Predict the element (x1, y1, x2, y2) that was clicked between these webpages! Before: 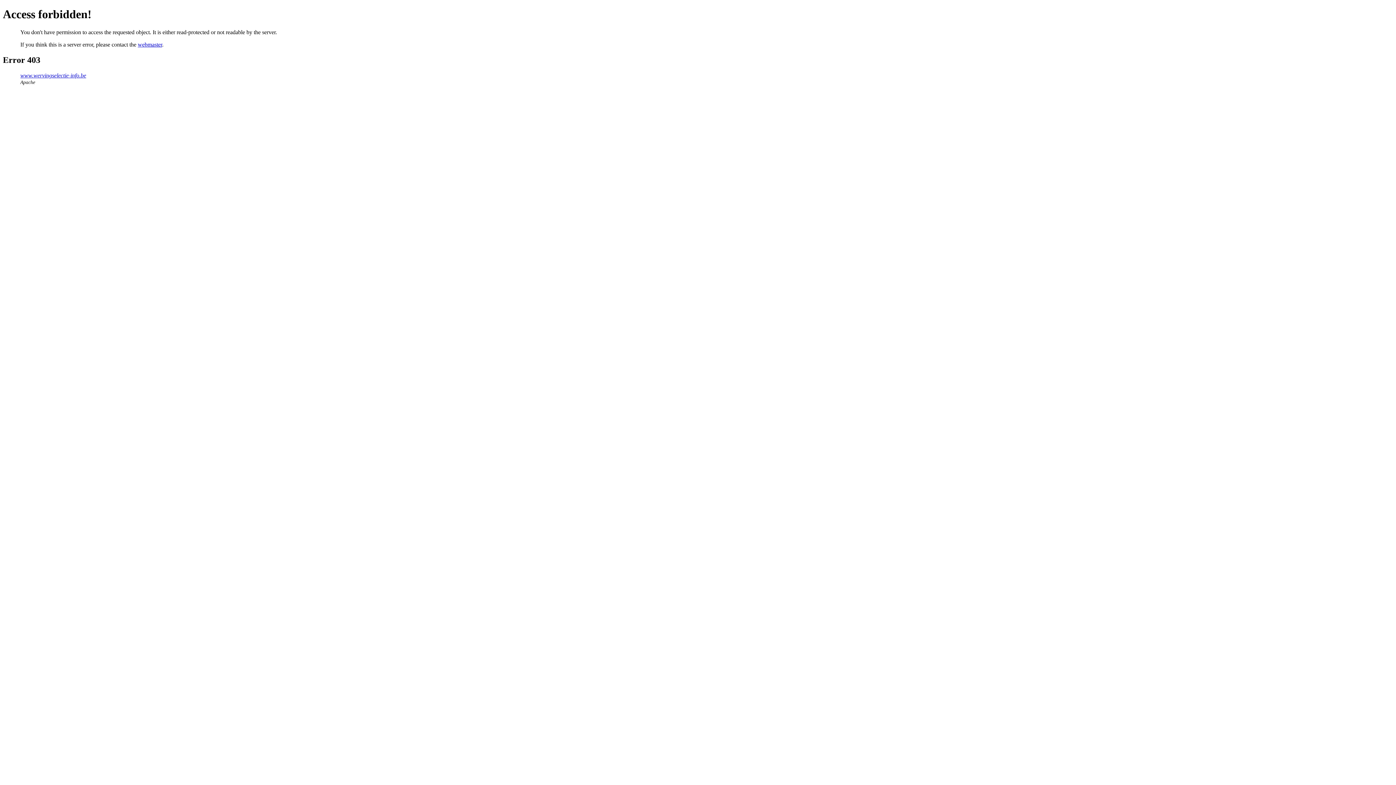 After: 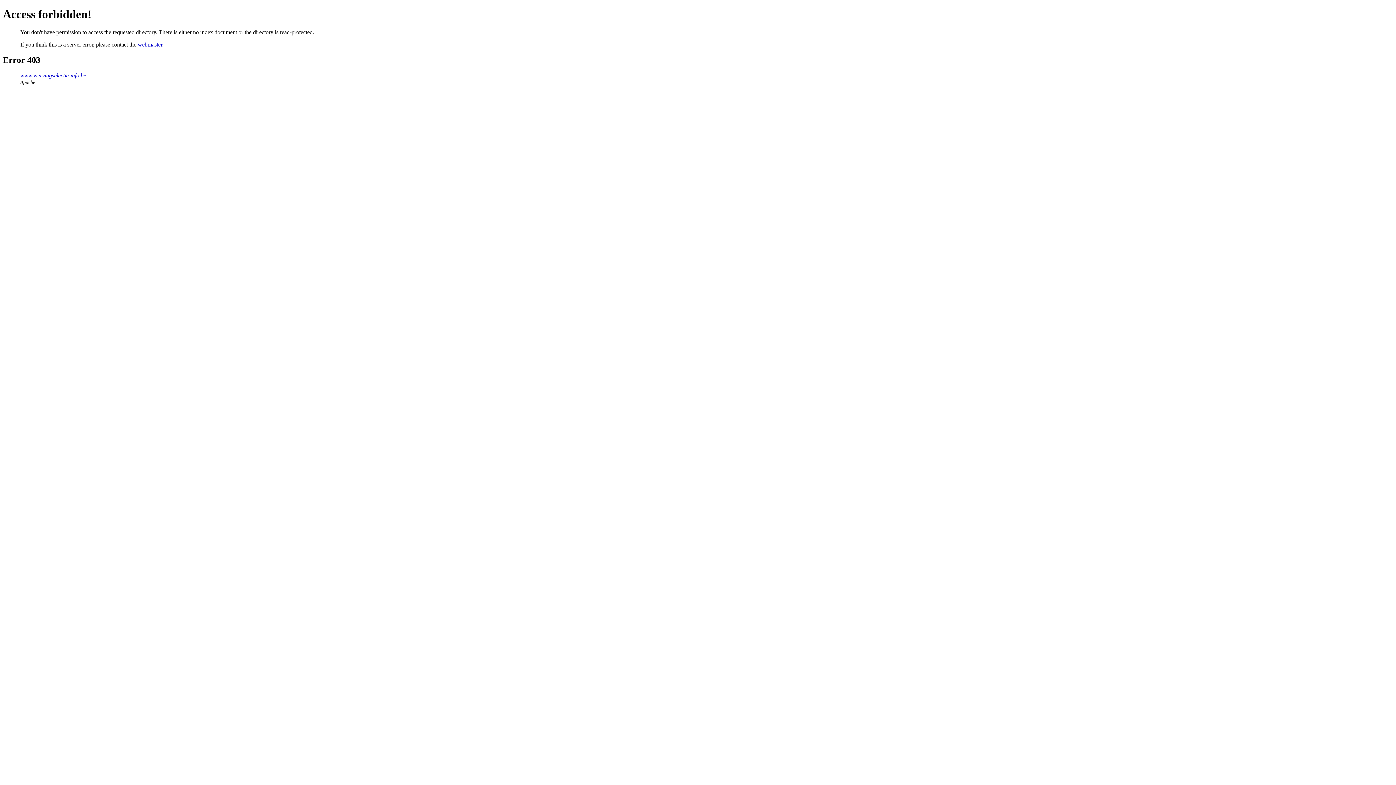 Action: label: www.wervingselectie-info.be bbox: (20, 72, 86, 78)